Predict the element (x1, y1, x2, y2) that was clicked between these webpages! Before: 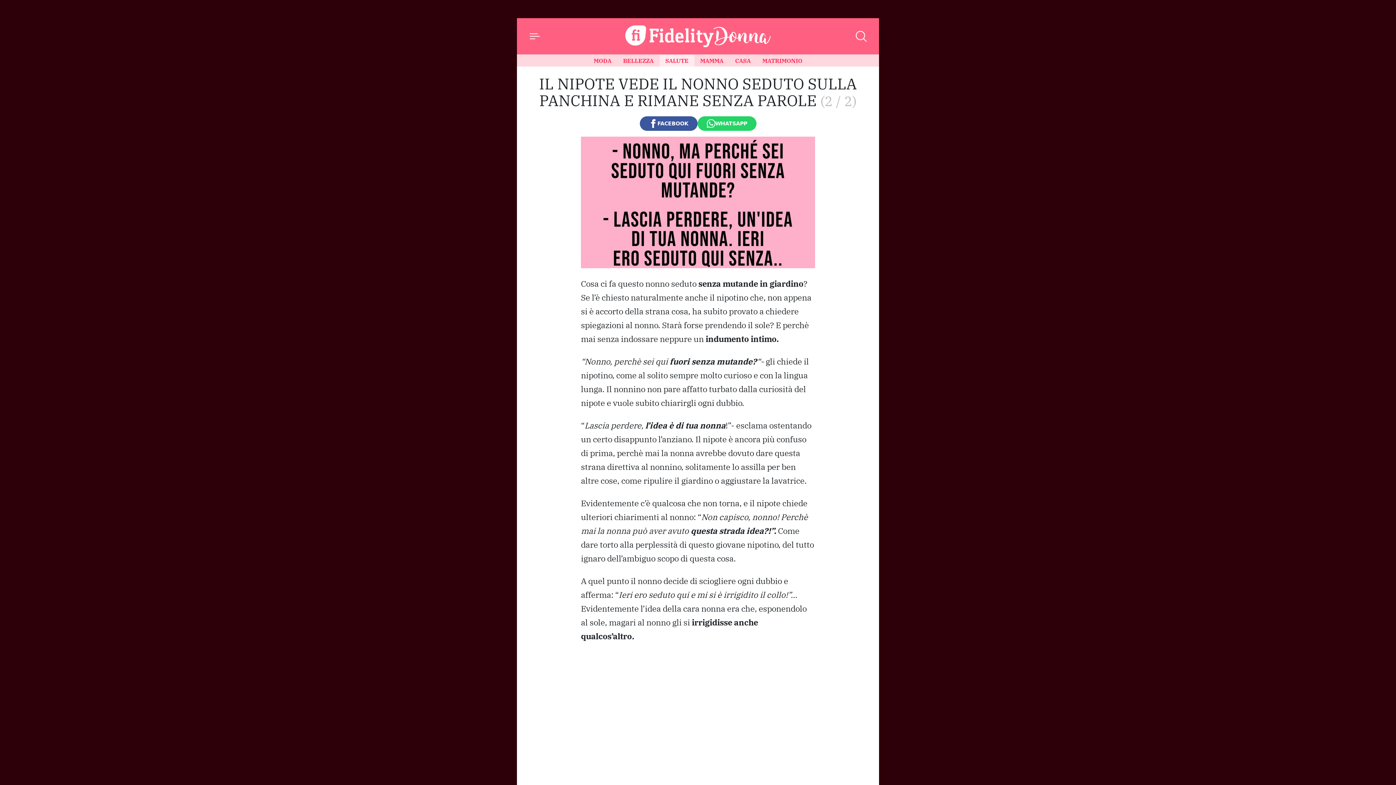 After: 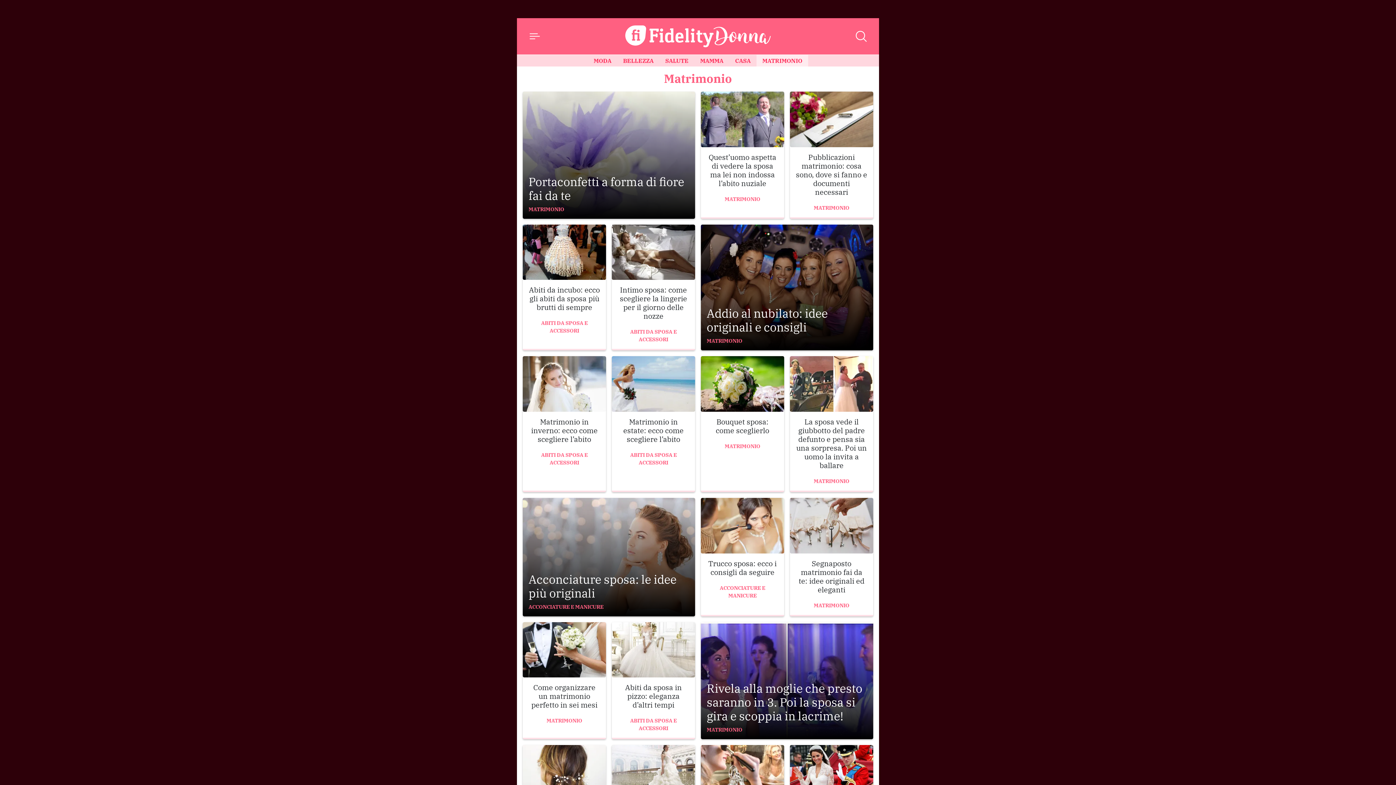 Action: label: MATRIMONIO bbox: (756, 54, 808, 66)